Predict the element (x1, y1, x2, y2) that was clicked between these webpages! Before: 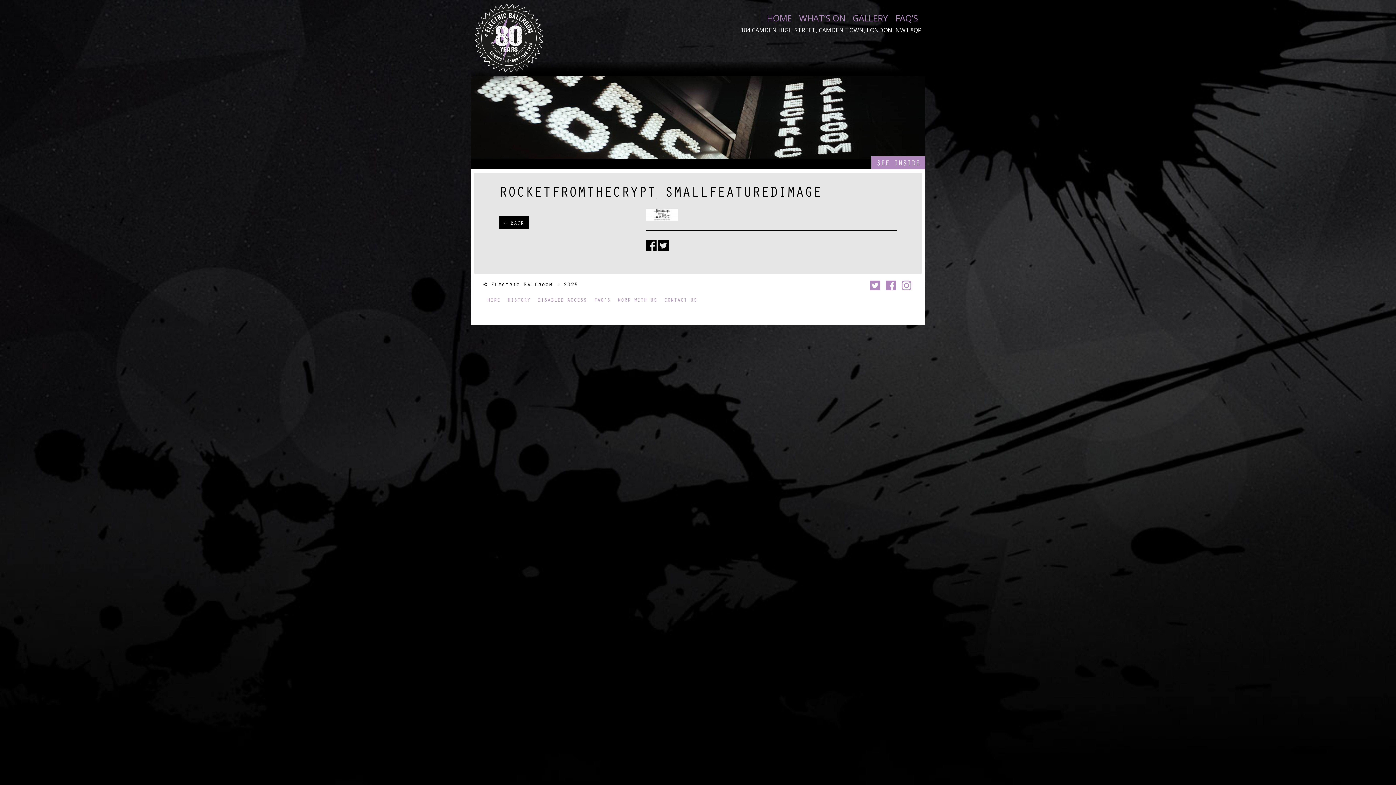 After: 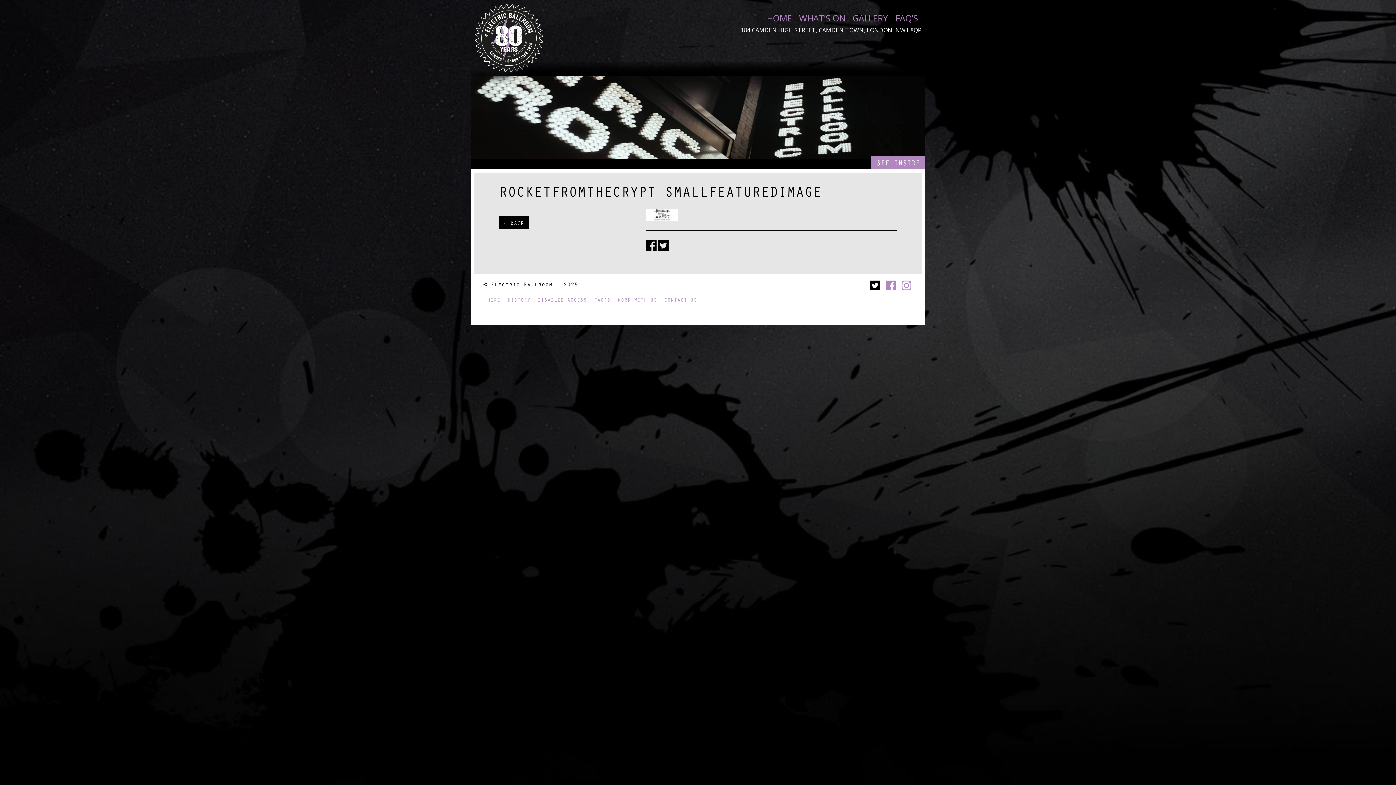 Action: bbox: (869, 279, 881, 293)